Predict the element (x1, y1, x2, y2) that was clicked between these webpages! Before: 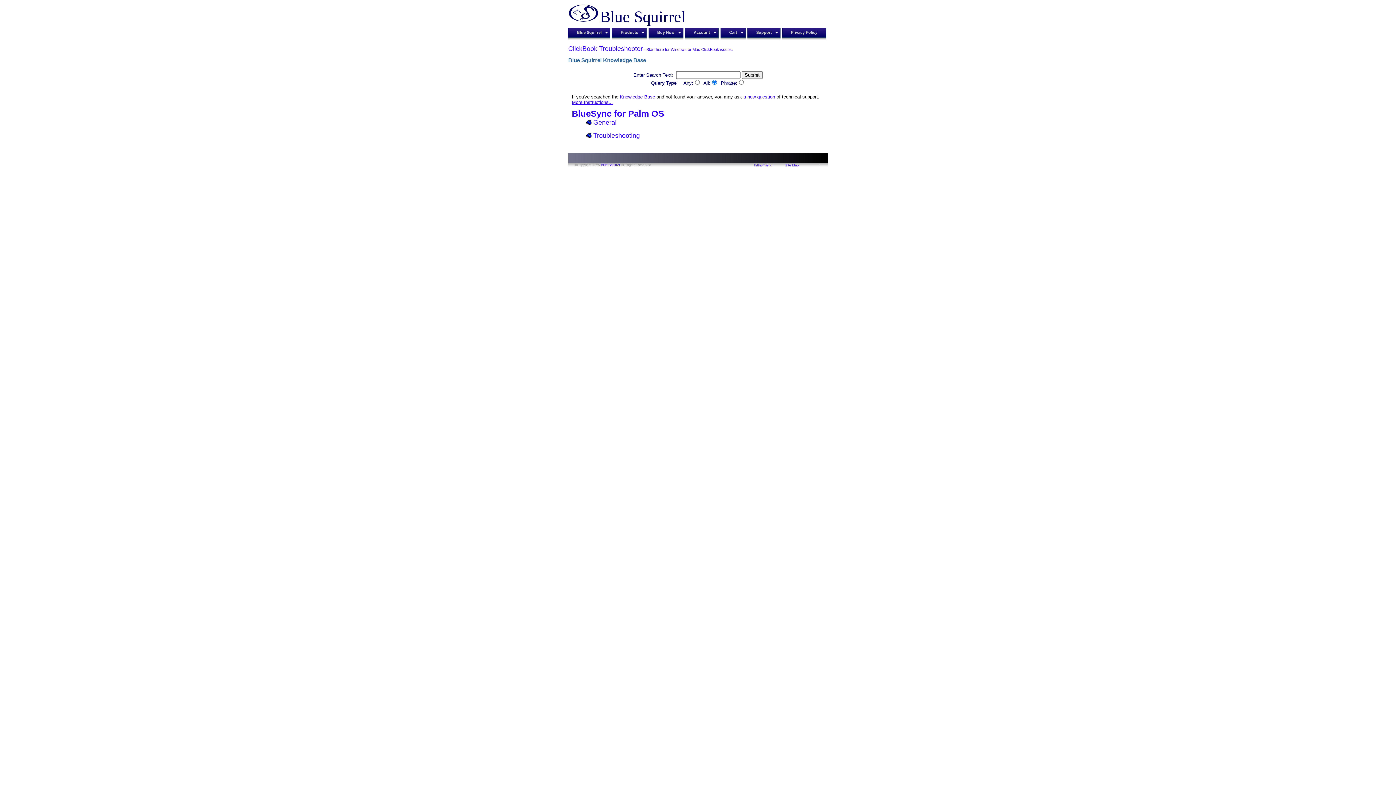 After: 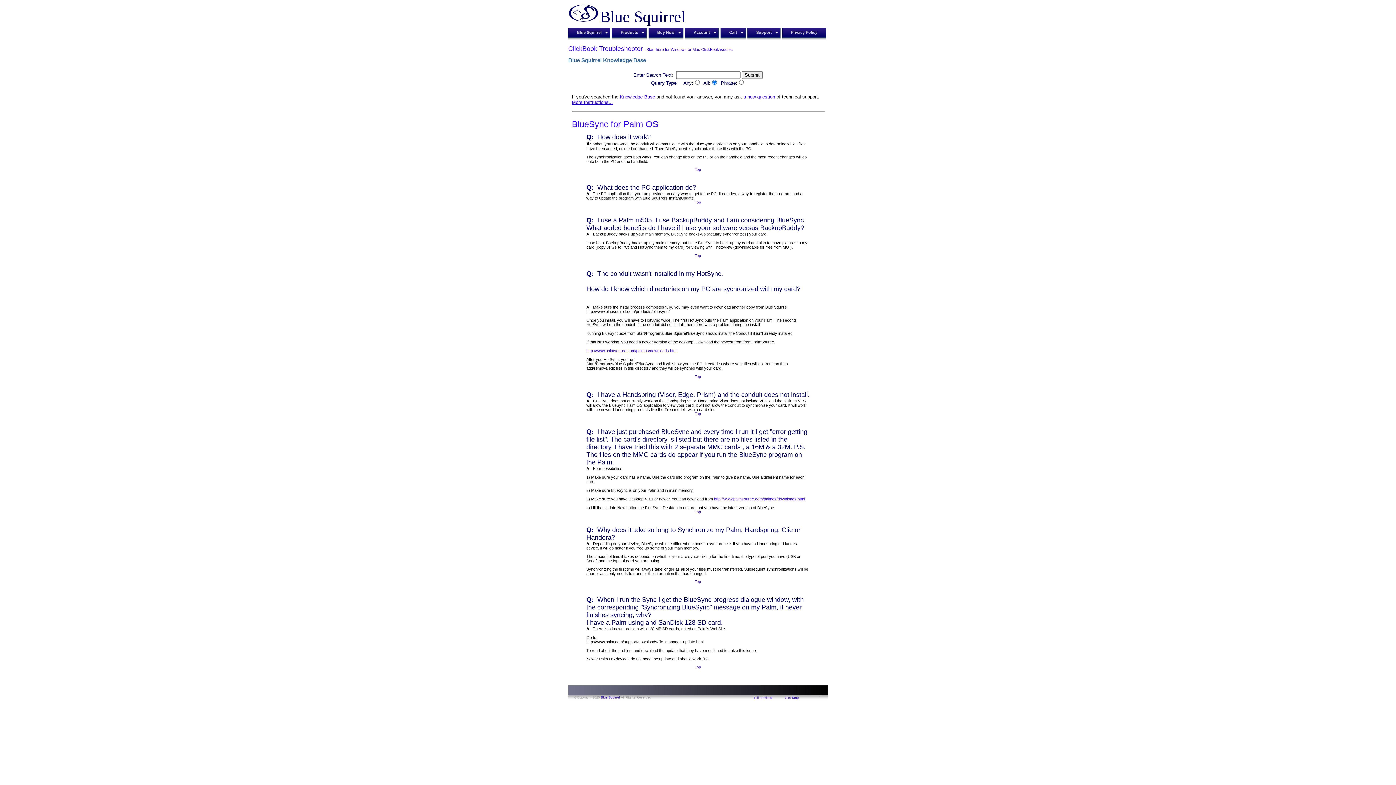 Action: bbox: (593, 118, 616, 126) label: General